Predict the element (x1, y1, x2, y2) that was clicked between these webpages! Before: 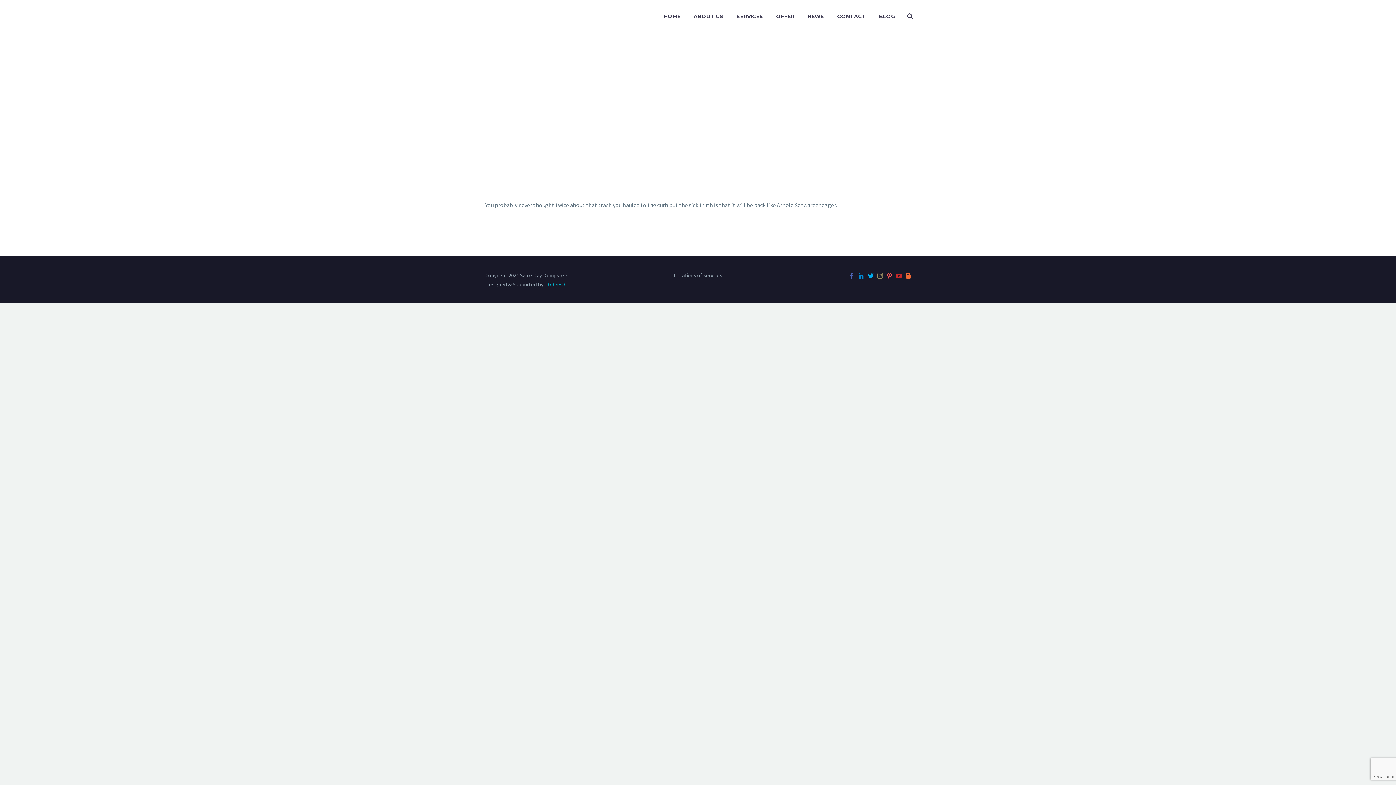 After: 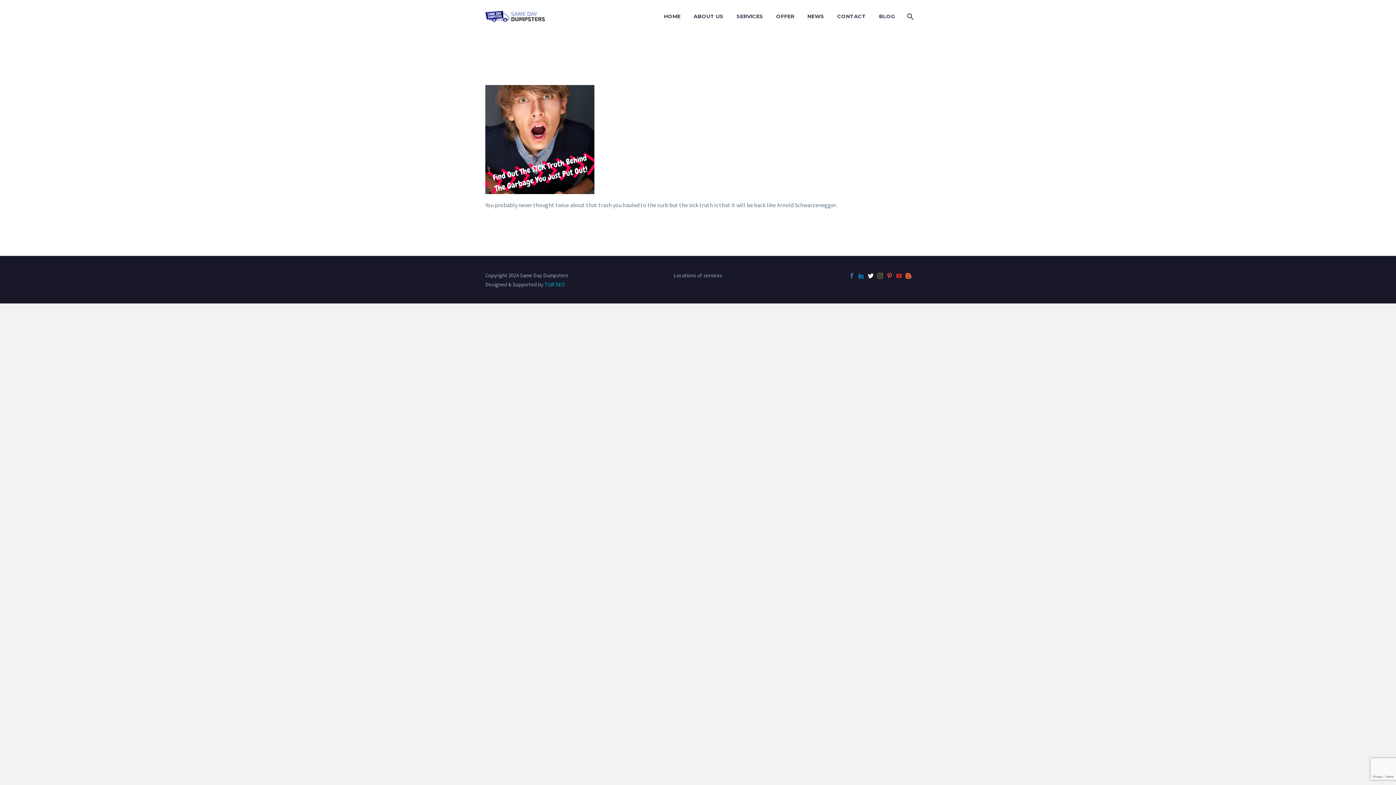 Action: bbox: (868, 273, 873, 279)